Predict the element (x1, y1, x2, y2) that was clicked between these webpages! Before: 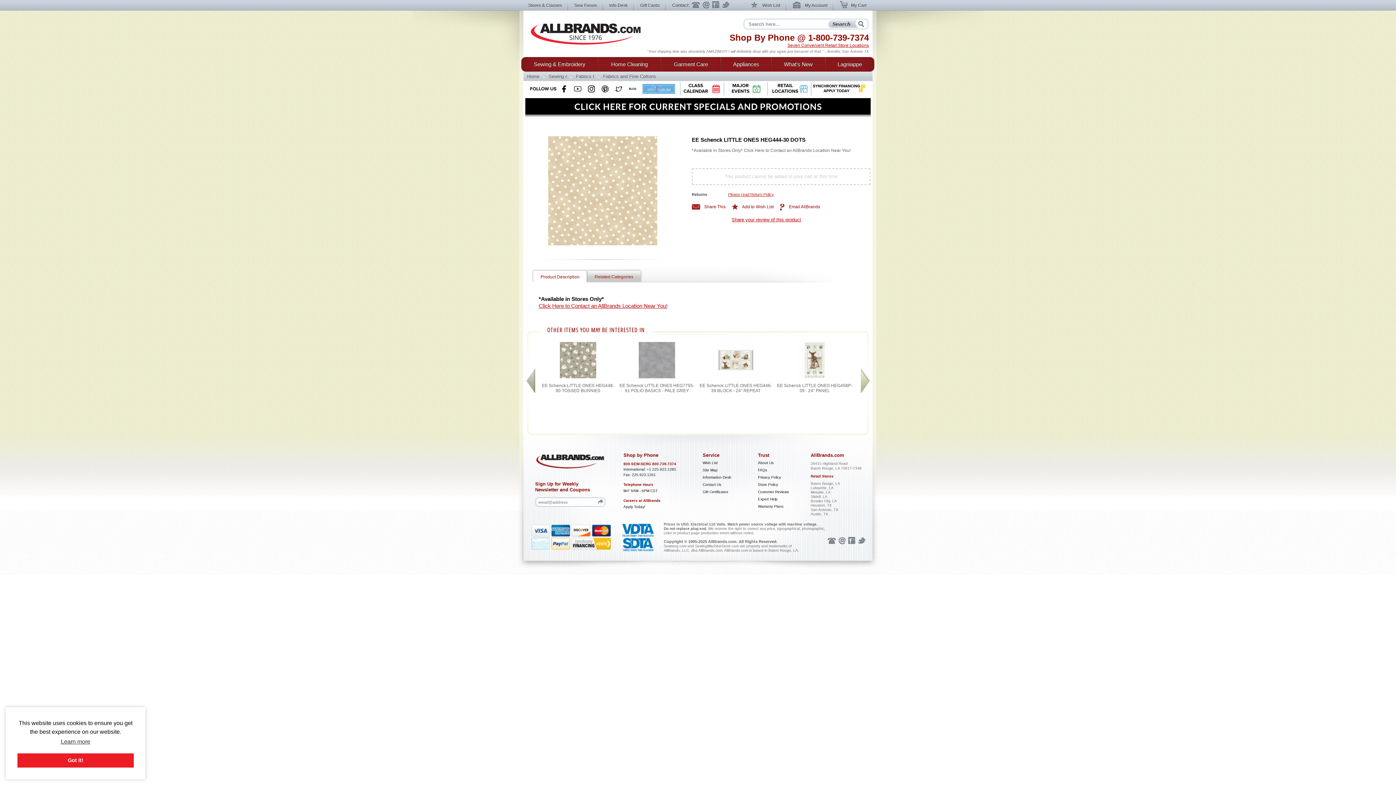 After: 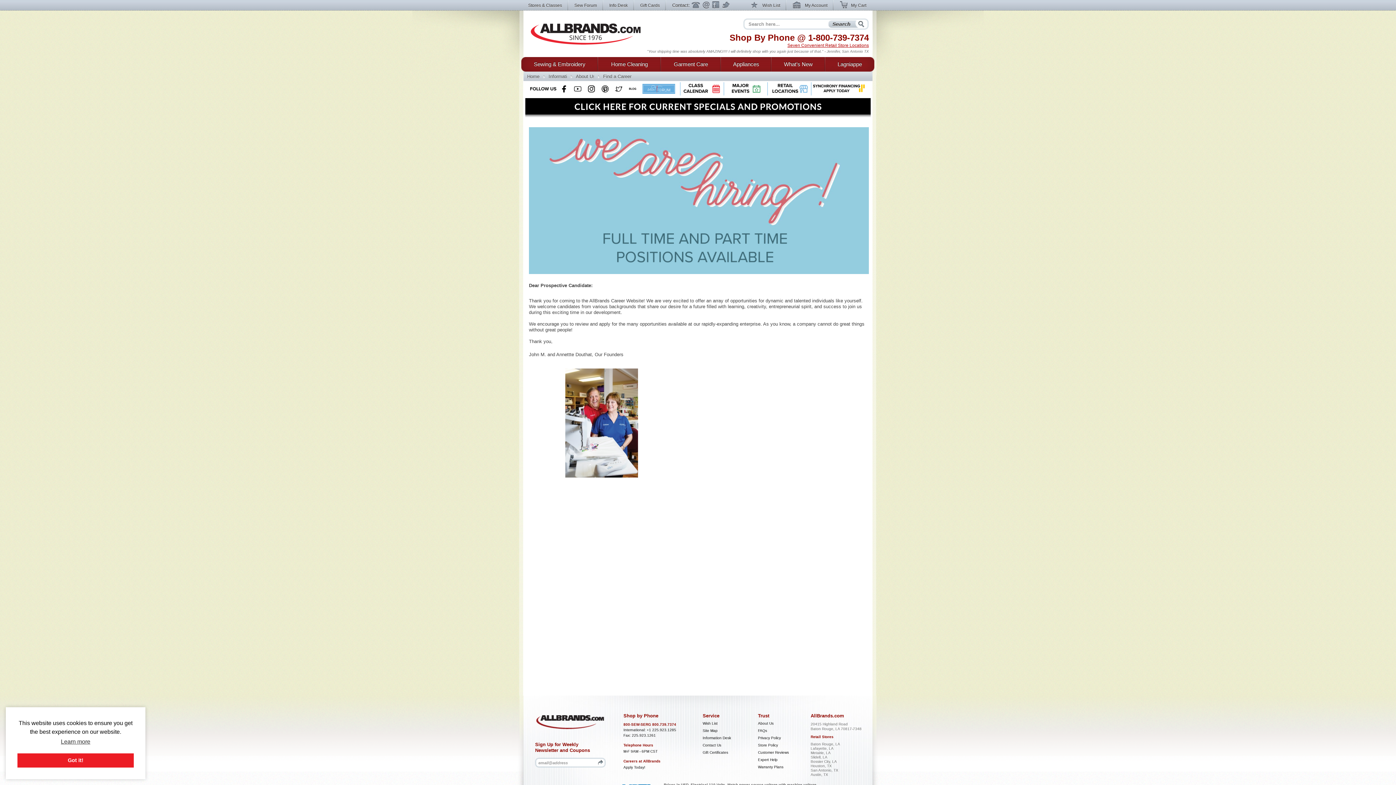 Action: label: Apply Today! bbox: (623, 505, 645, 509)